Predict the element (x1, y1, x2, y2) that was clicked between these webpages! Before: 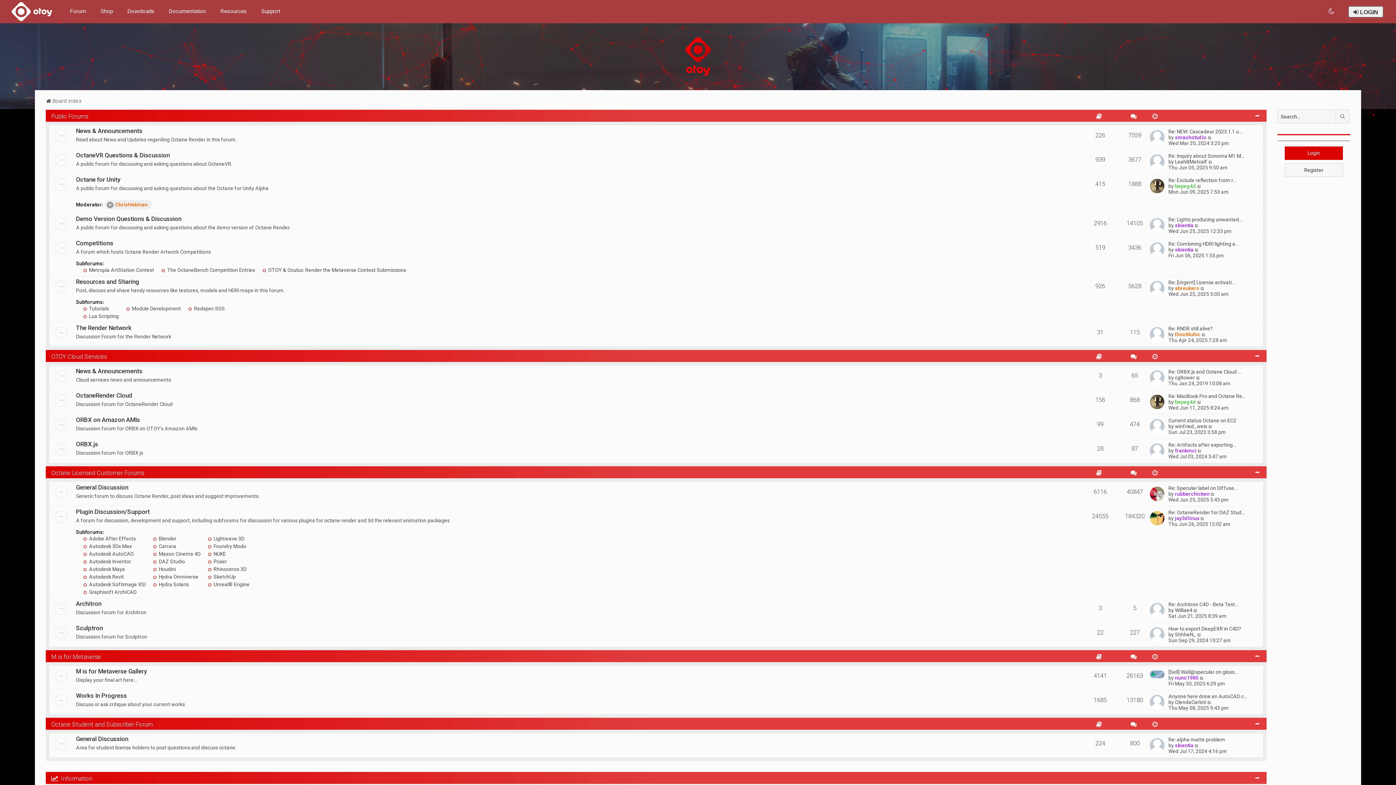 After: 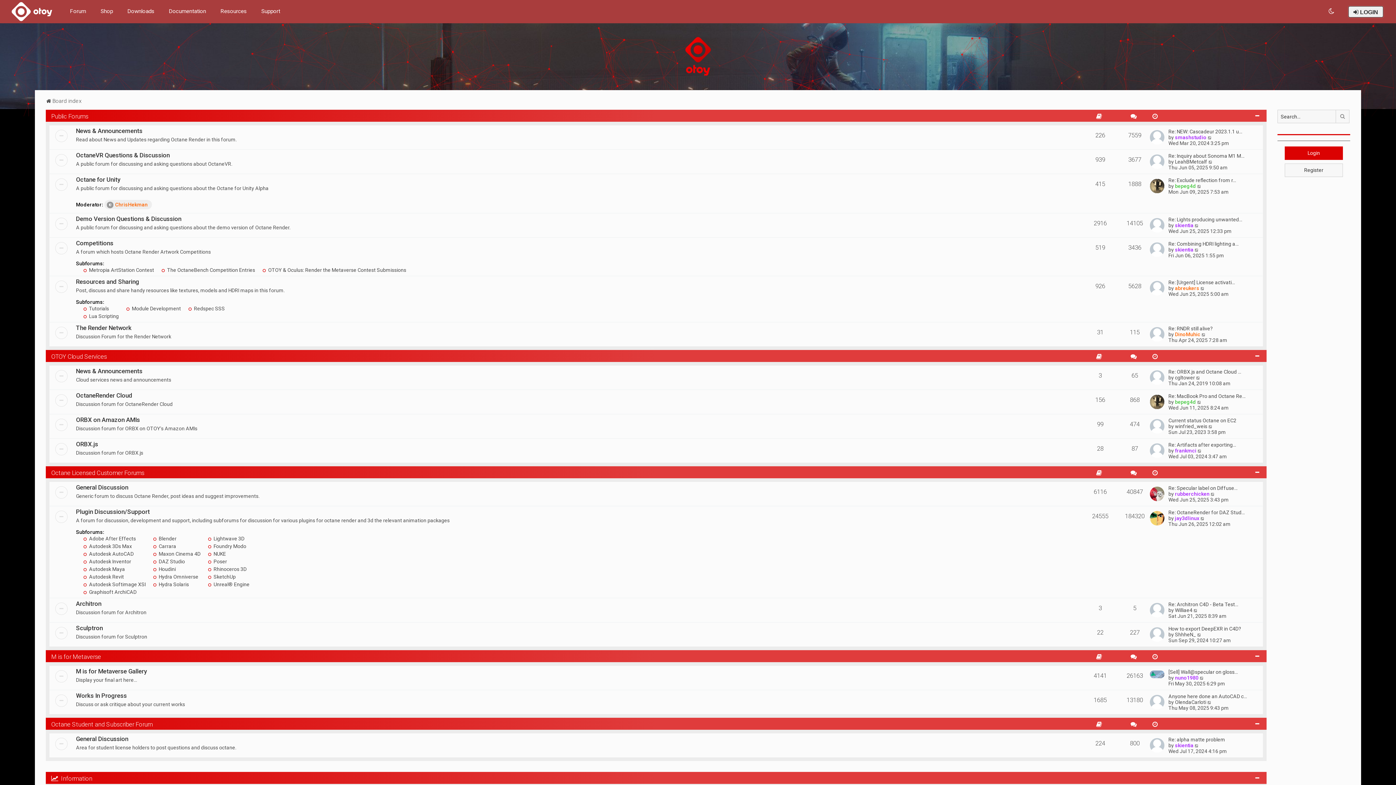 Action: bbox: (670, 0, 725, 83)